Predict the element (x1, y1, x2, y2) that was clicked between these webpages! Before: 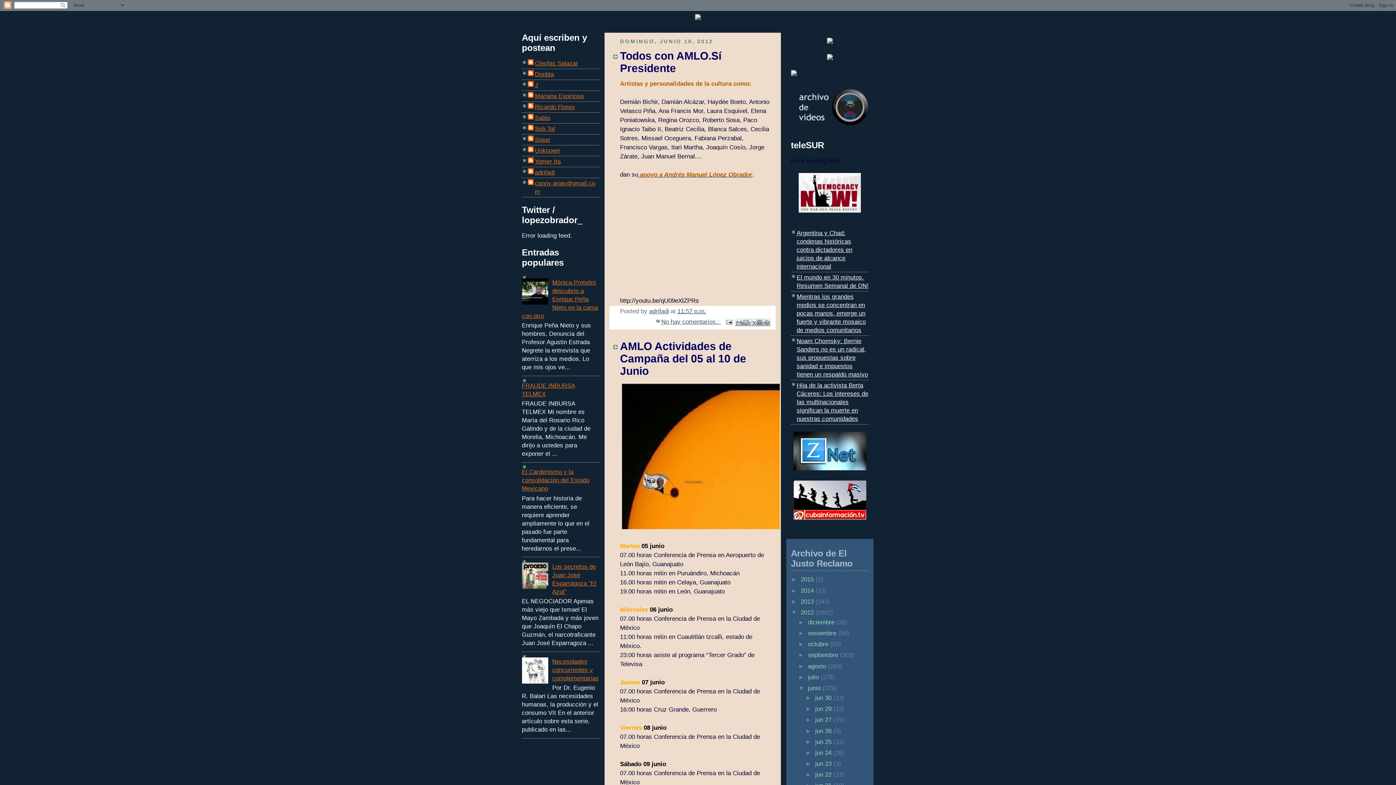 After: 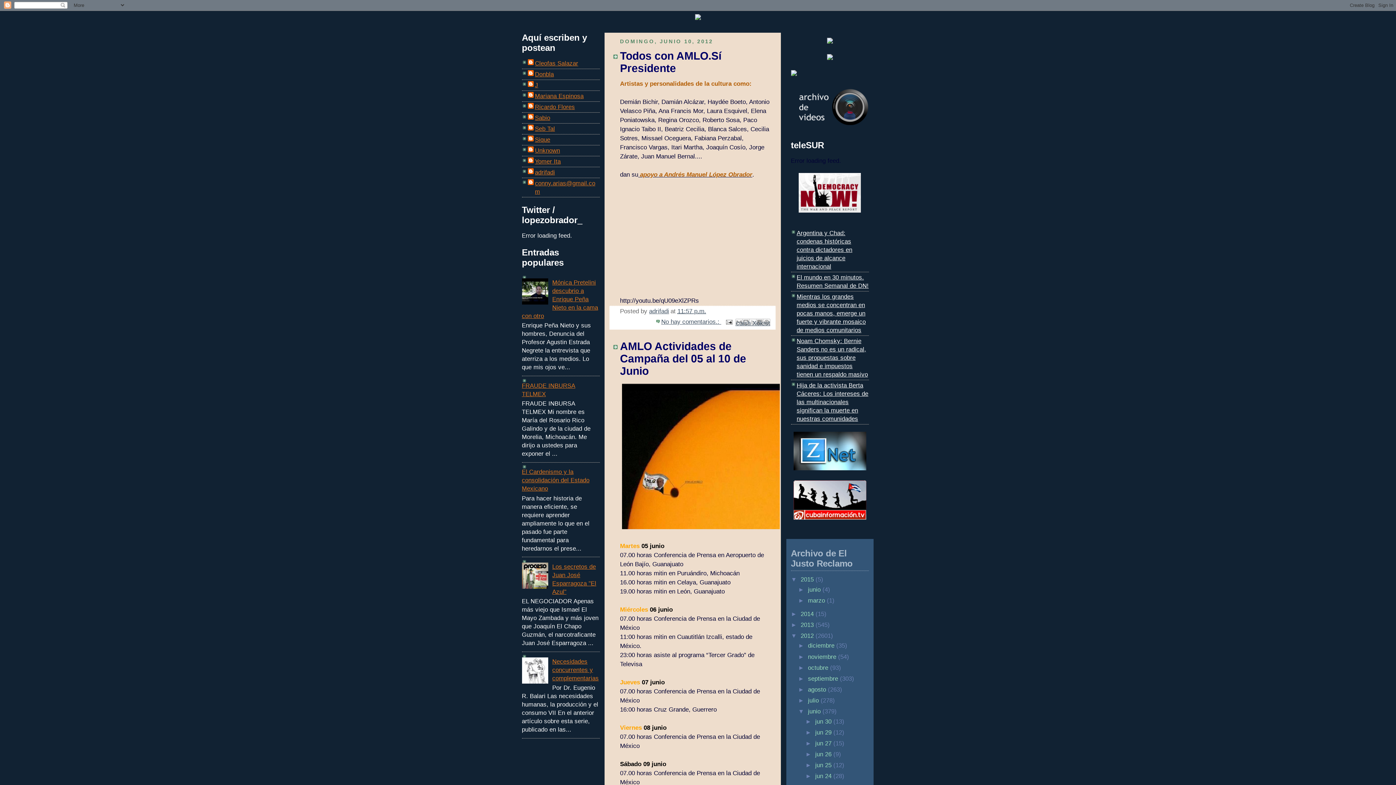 Action: bbox: (791, 576, 800, 583) label: ►  